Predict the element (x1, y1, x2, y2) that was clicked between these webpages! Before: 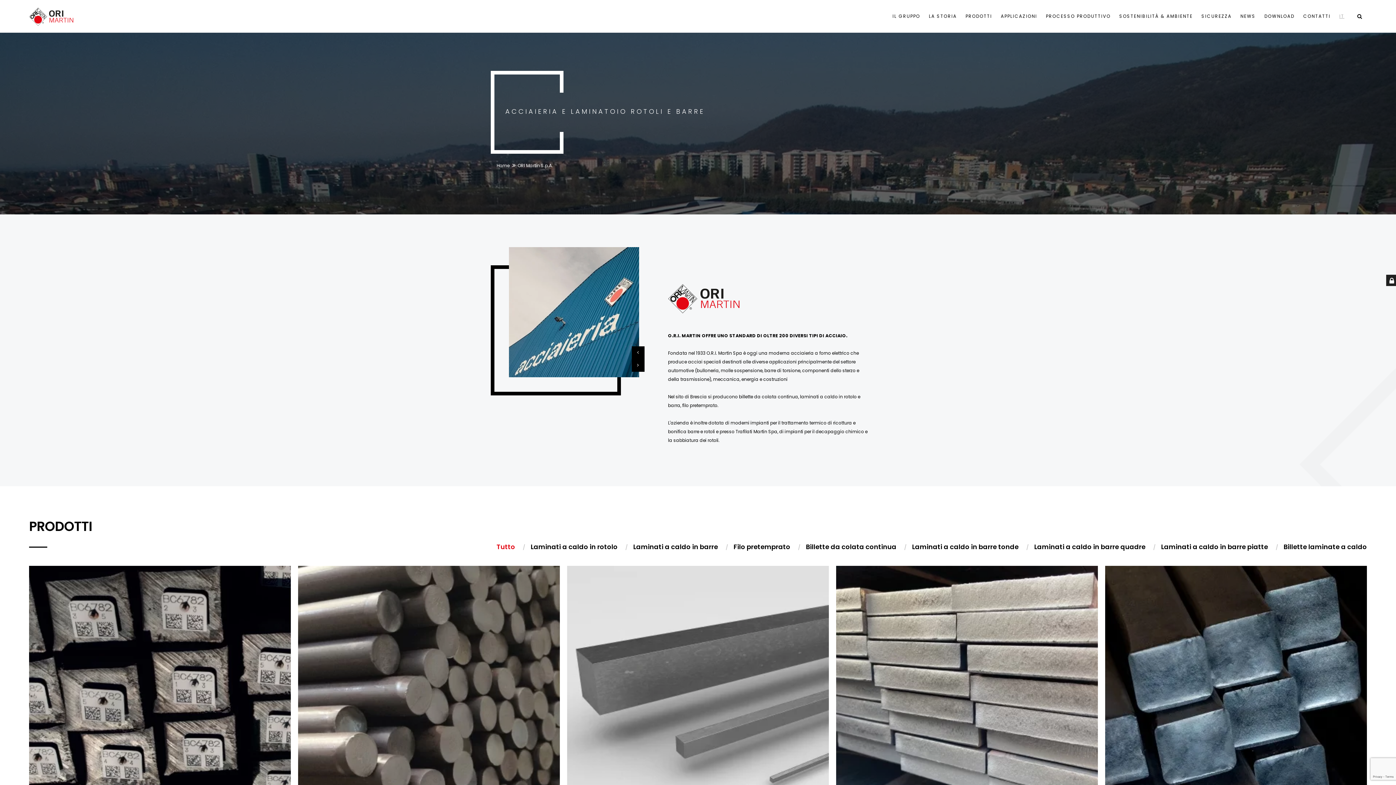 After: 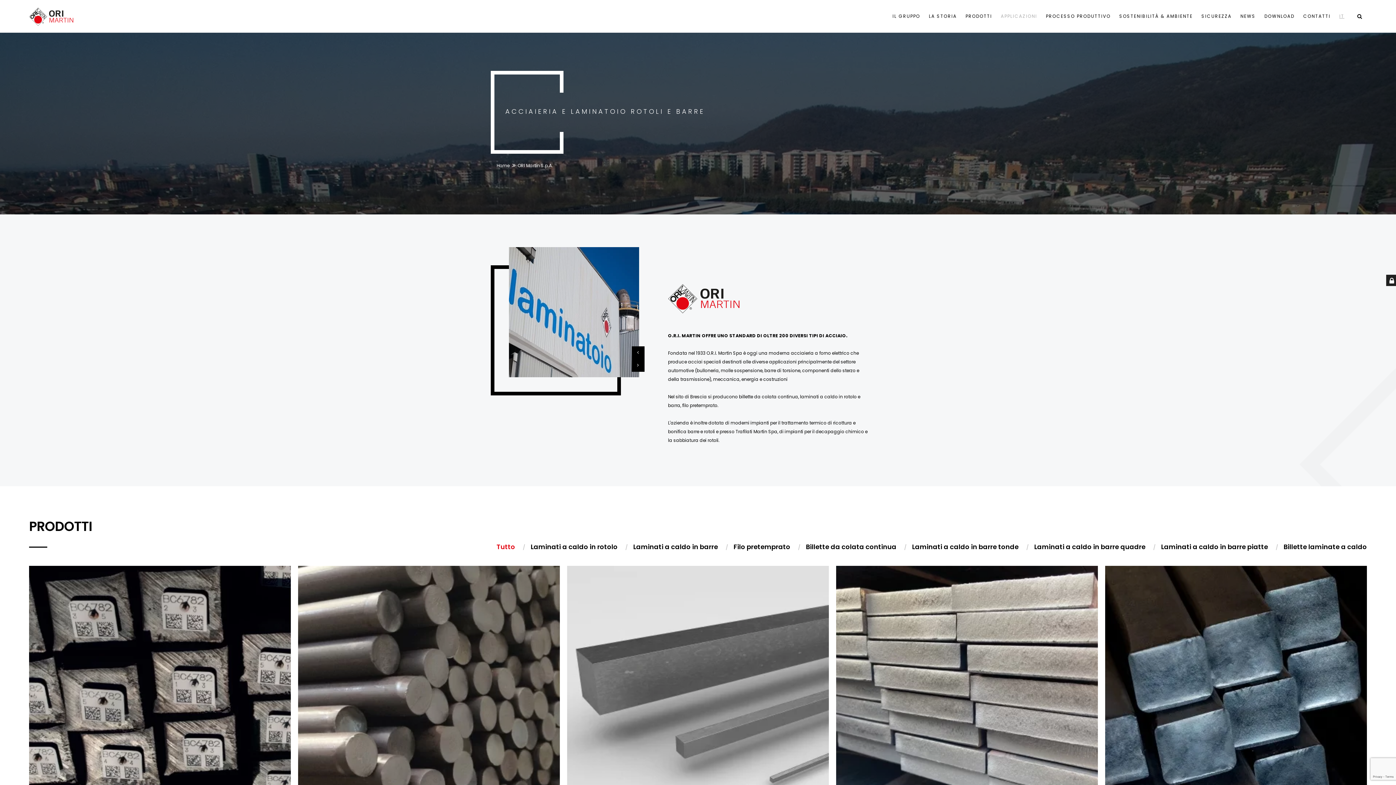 Action: label: APPLICAZIONI bbox: (996, 0, 1041, 32)